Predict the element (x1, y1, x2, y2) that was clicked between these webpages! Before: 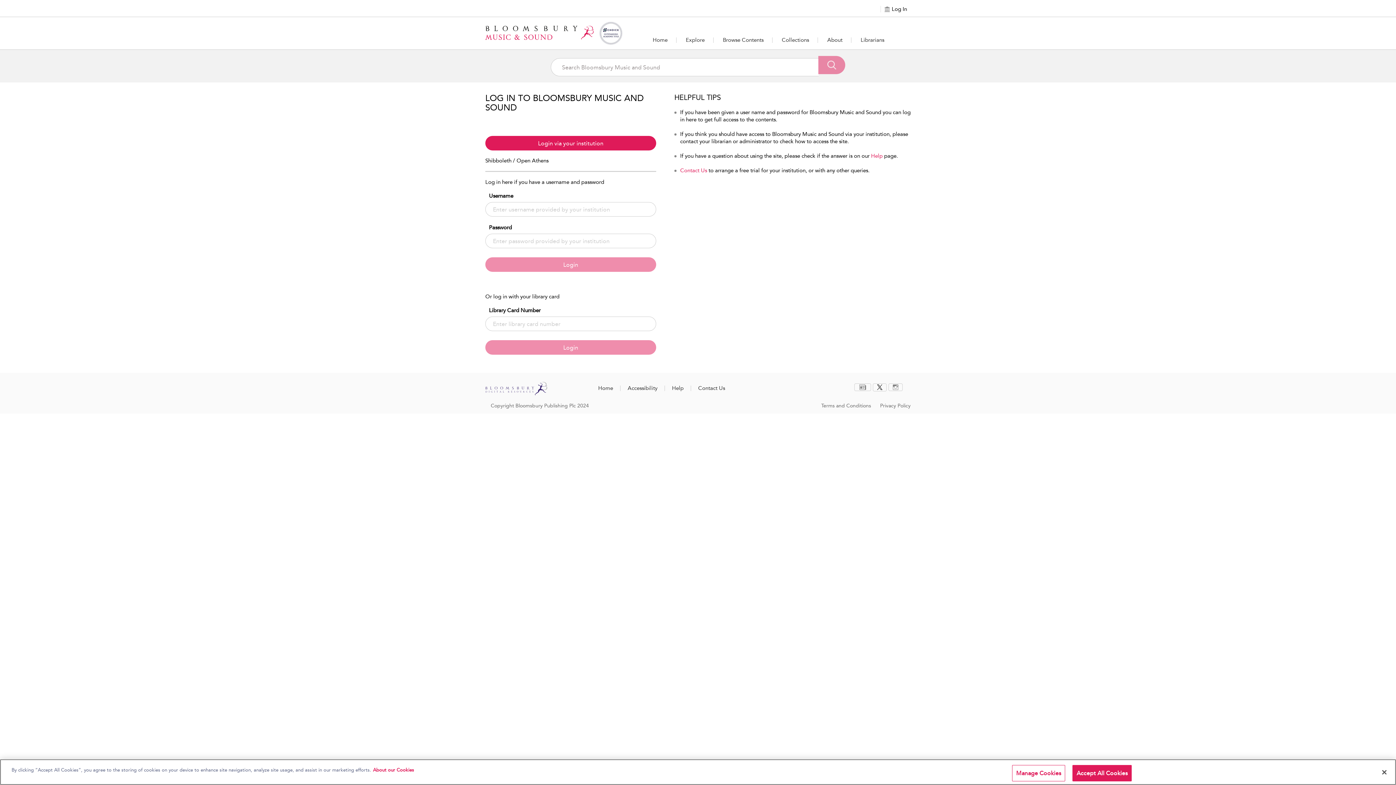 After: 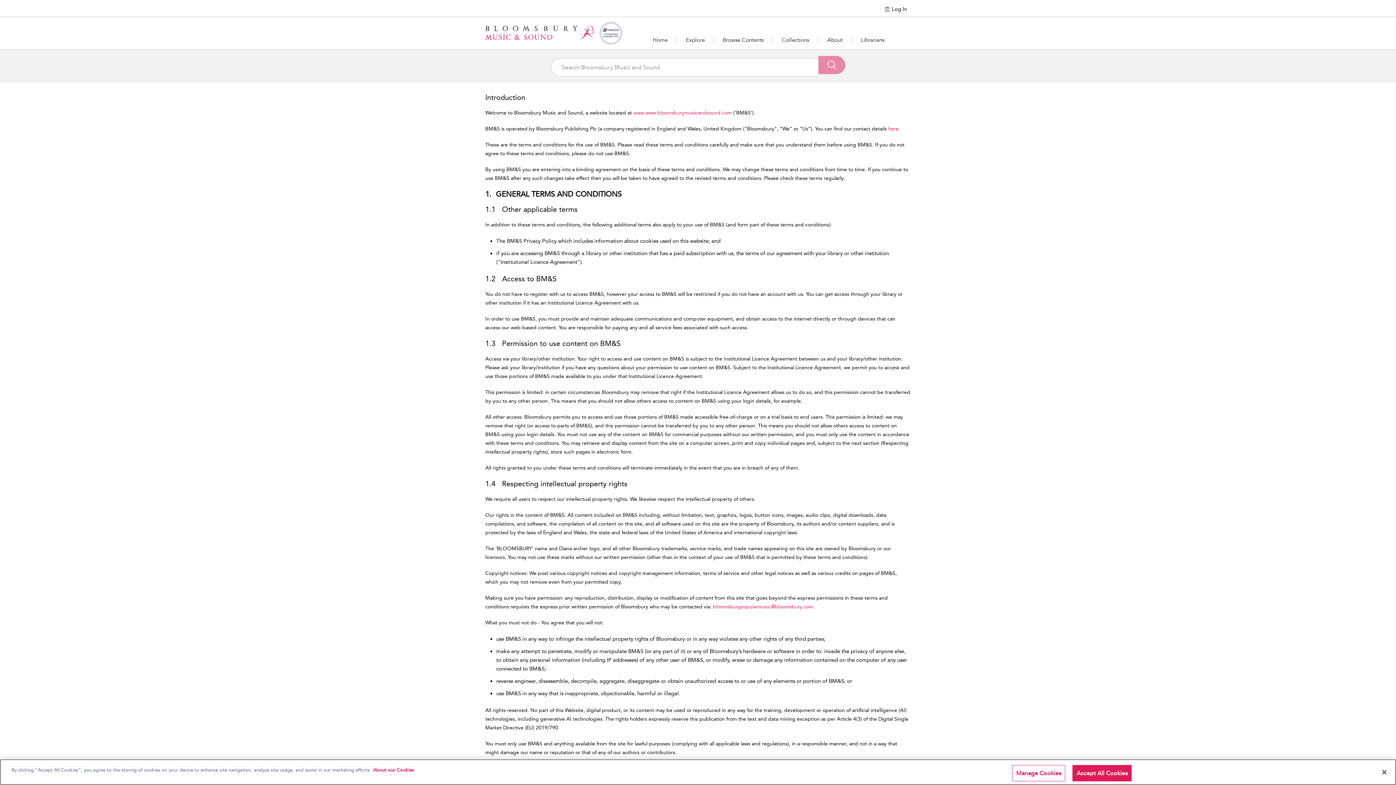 Action: label: Terms and Conditions bbox: (821, 402, 871, 409)